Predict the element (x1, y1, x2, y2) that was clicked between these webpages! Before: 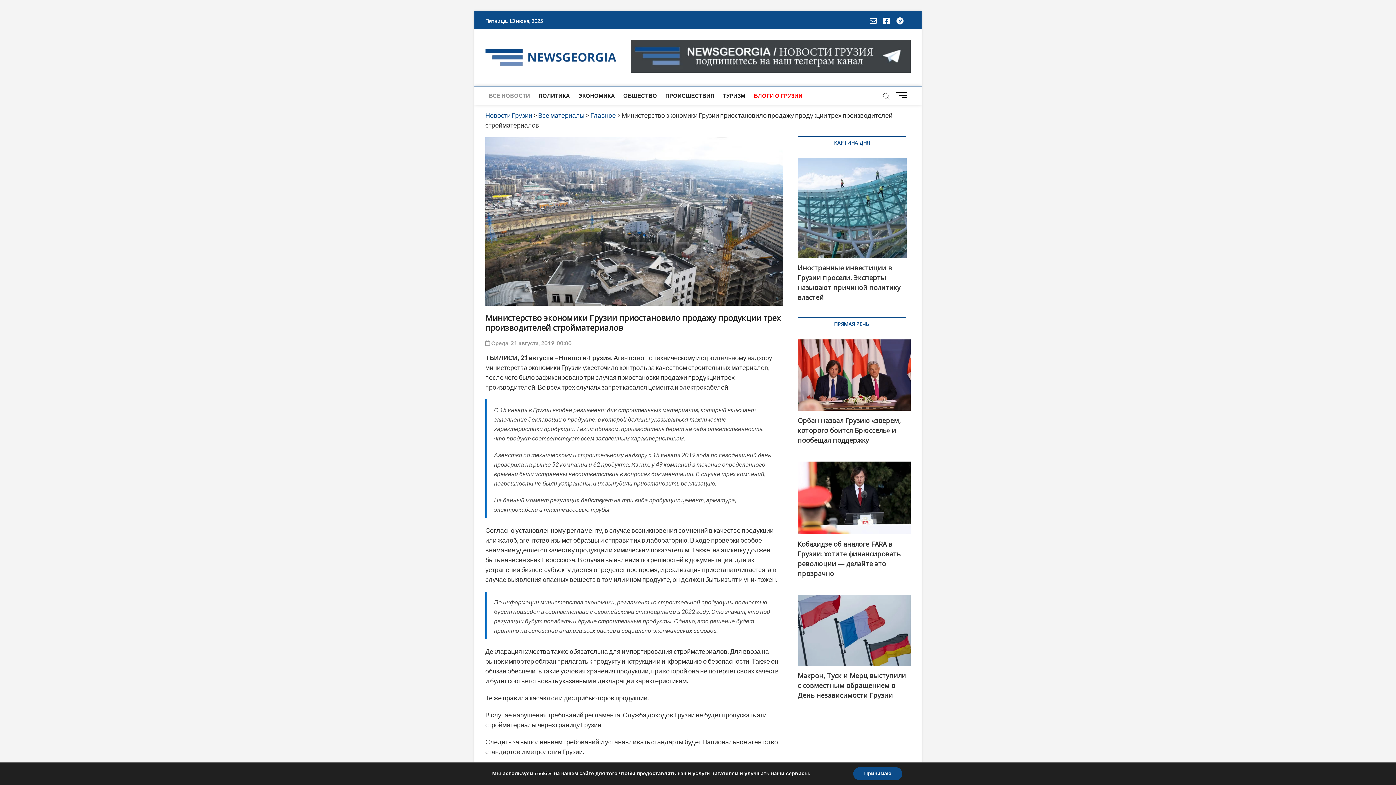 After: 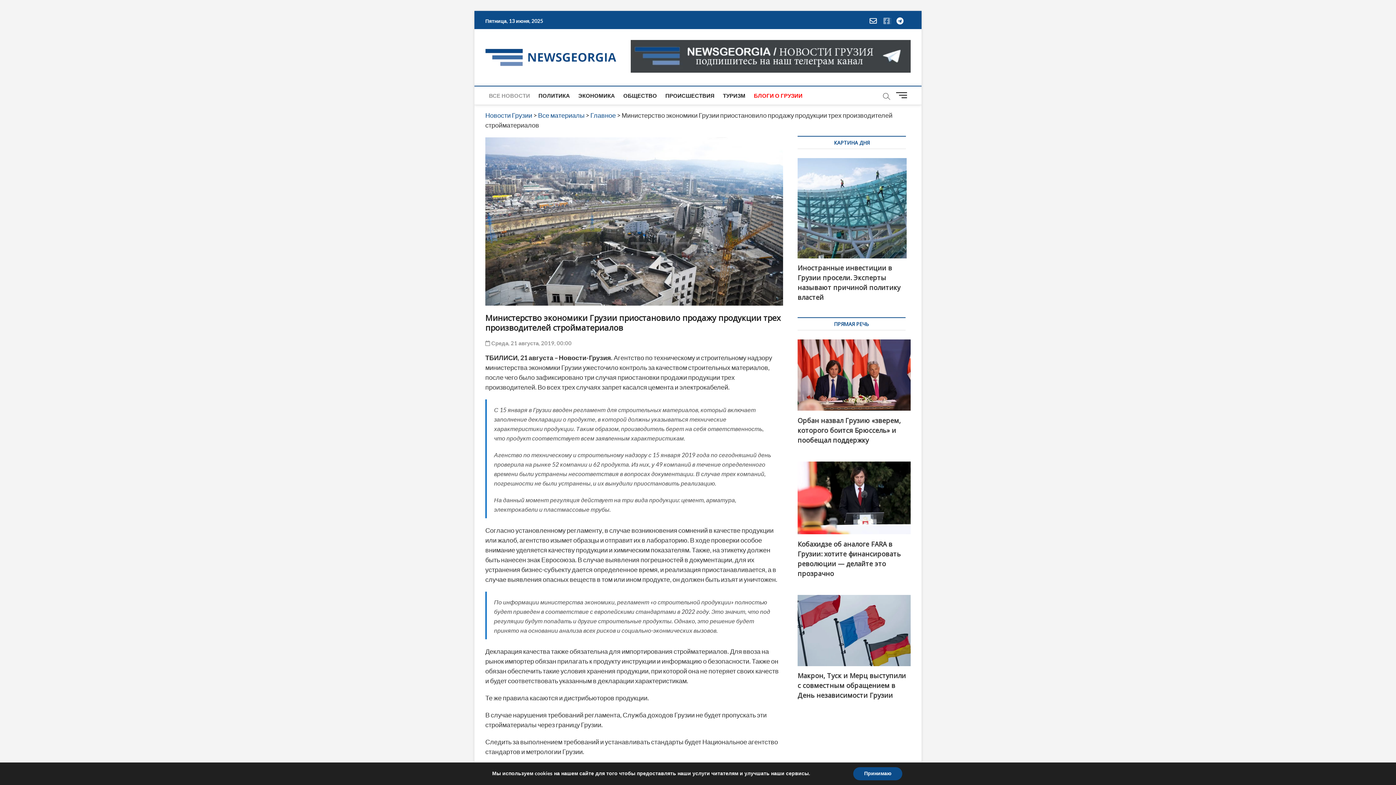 Action: bbox: (883, 17, 892, 23)